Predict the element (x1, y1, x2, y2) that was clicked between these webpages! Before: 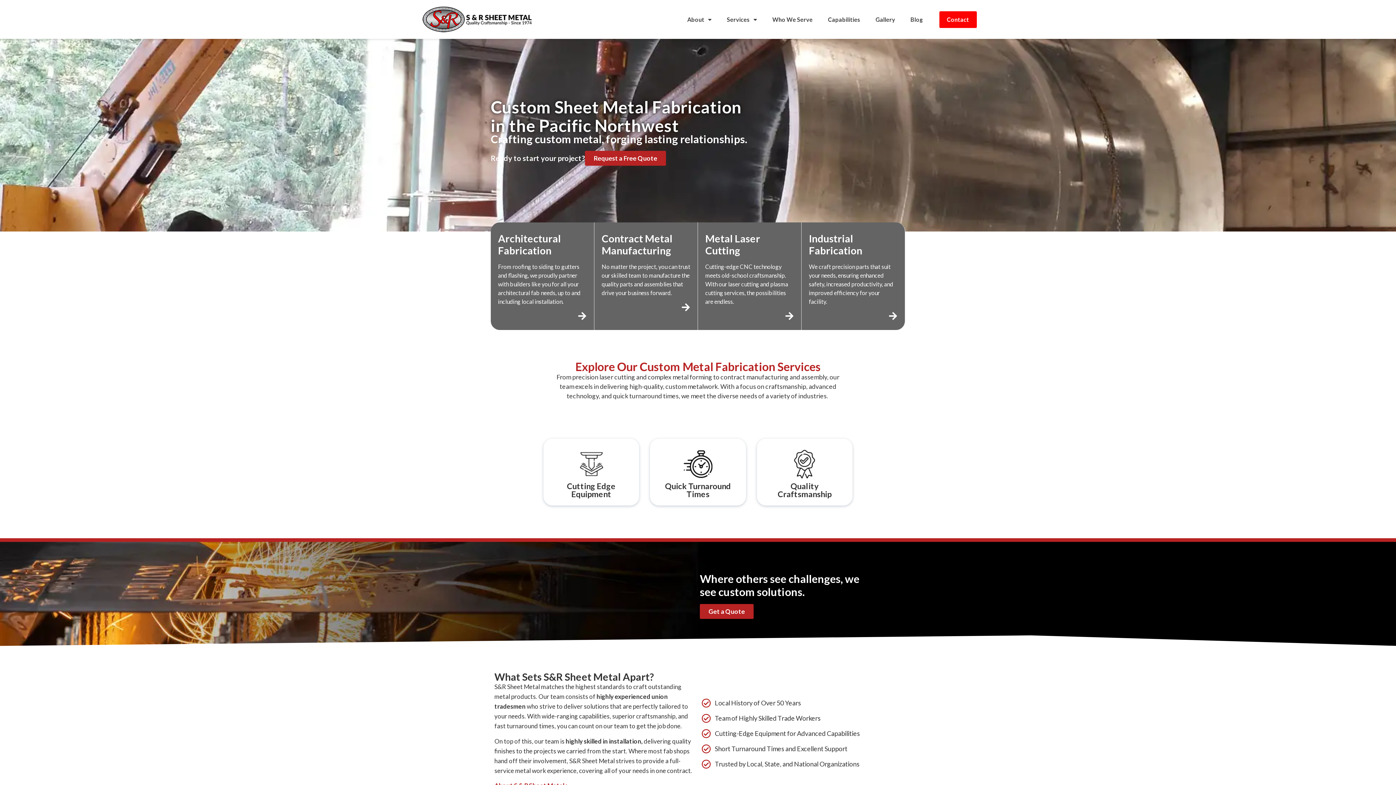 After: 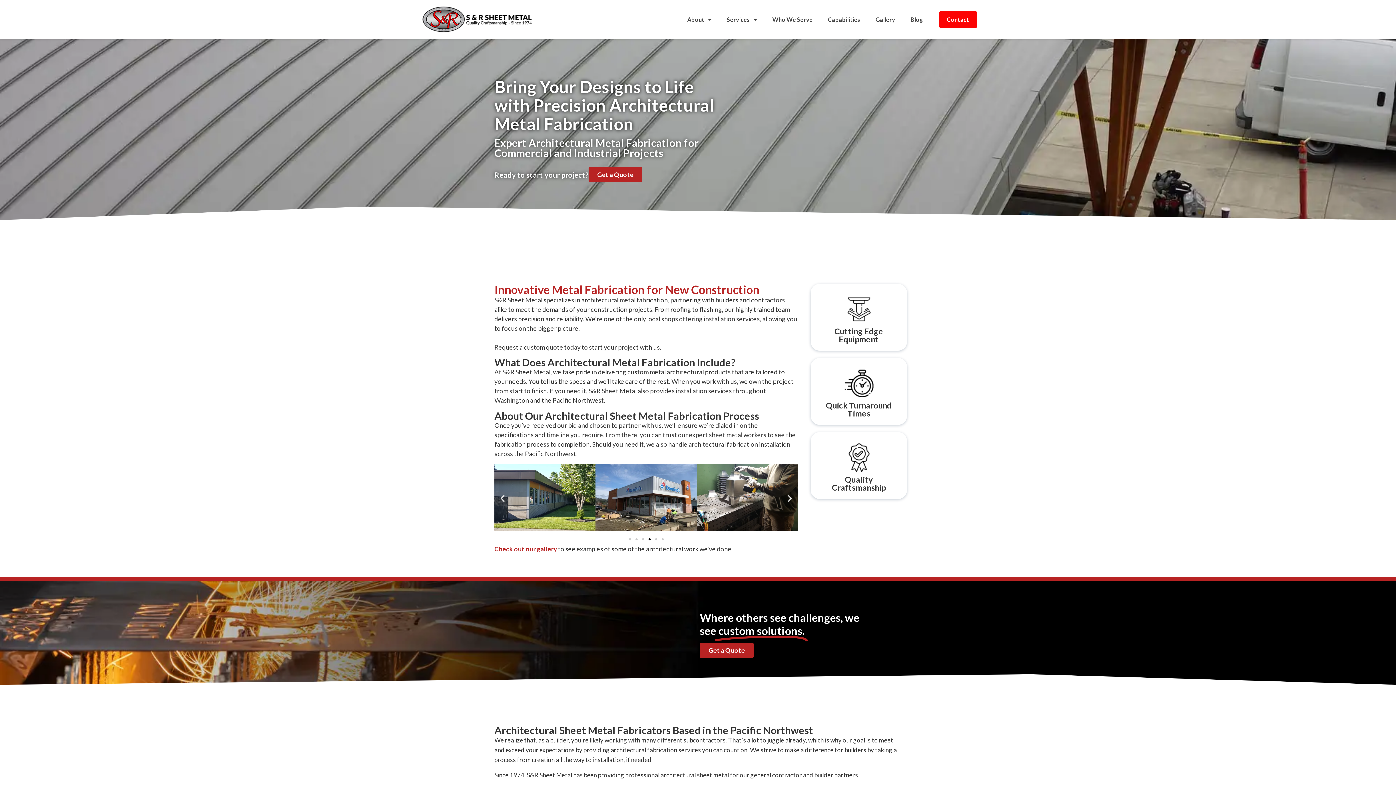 Action: label: Architectural Fabrication

From roofing to siding to gutters and flashing, we proudly partner with builders like you for all your architectural fab needs, up to and including local installation. bbox: (490, 222, 594, 330)